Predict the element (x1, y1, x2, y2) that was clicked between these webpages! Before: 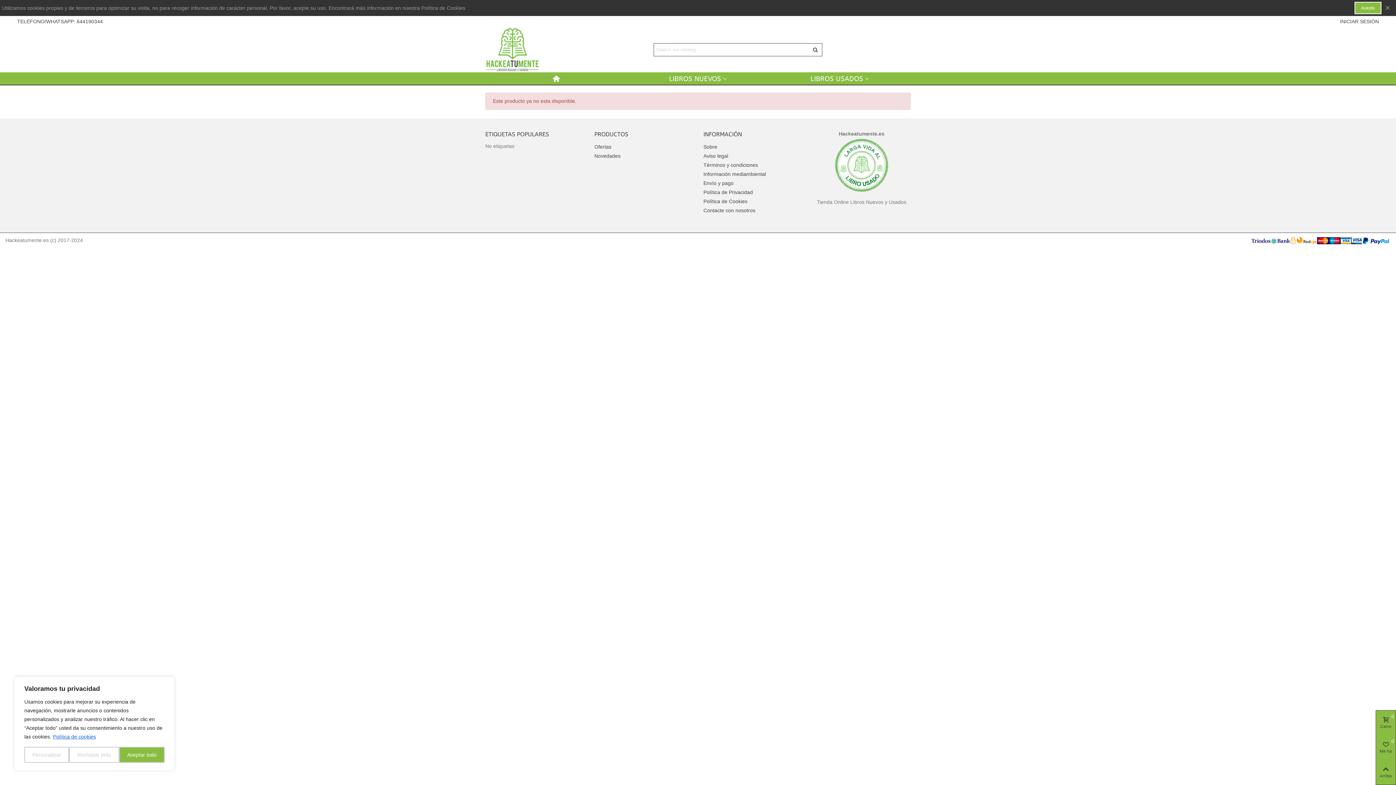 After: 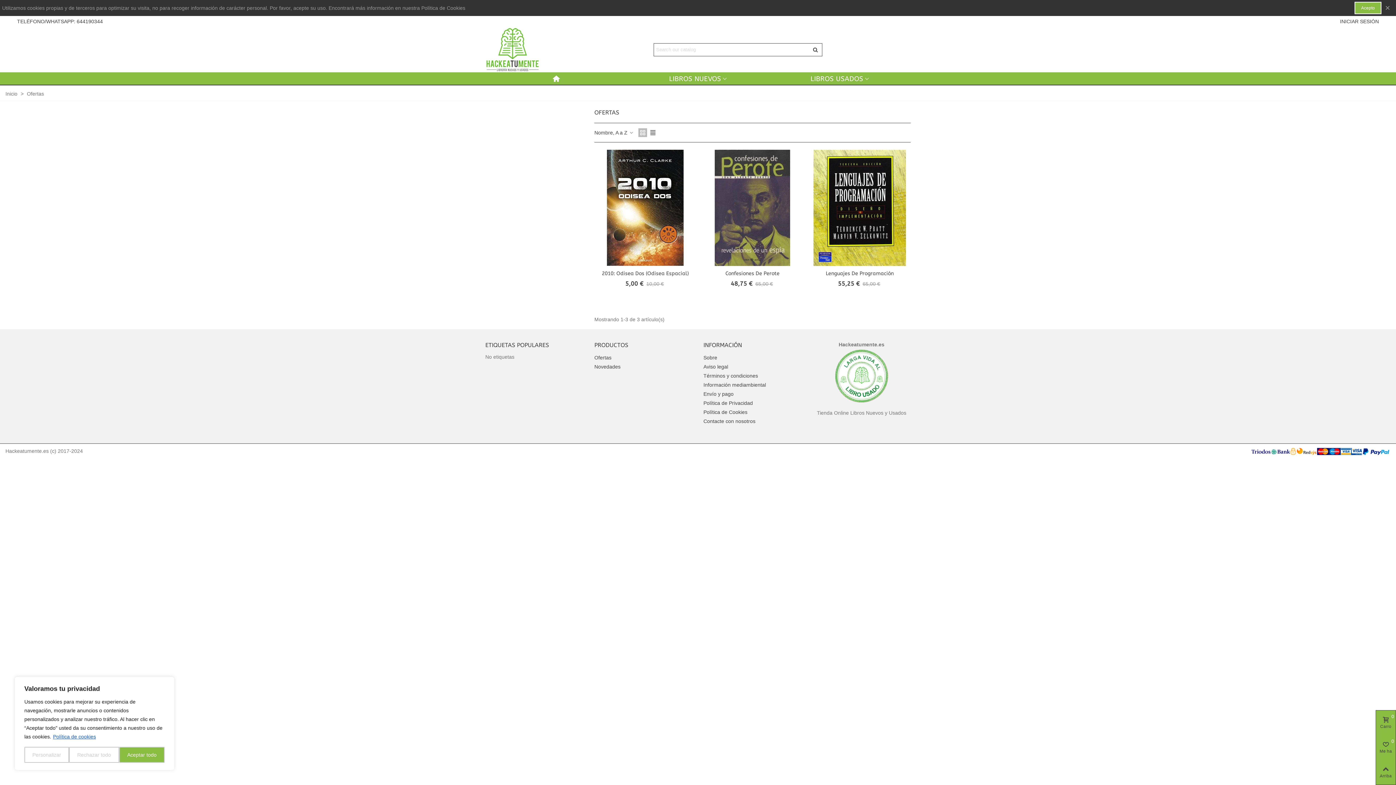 Action: bbox: (594, 142, 692, 151) label: Ofertas